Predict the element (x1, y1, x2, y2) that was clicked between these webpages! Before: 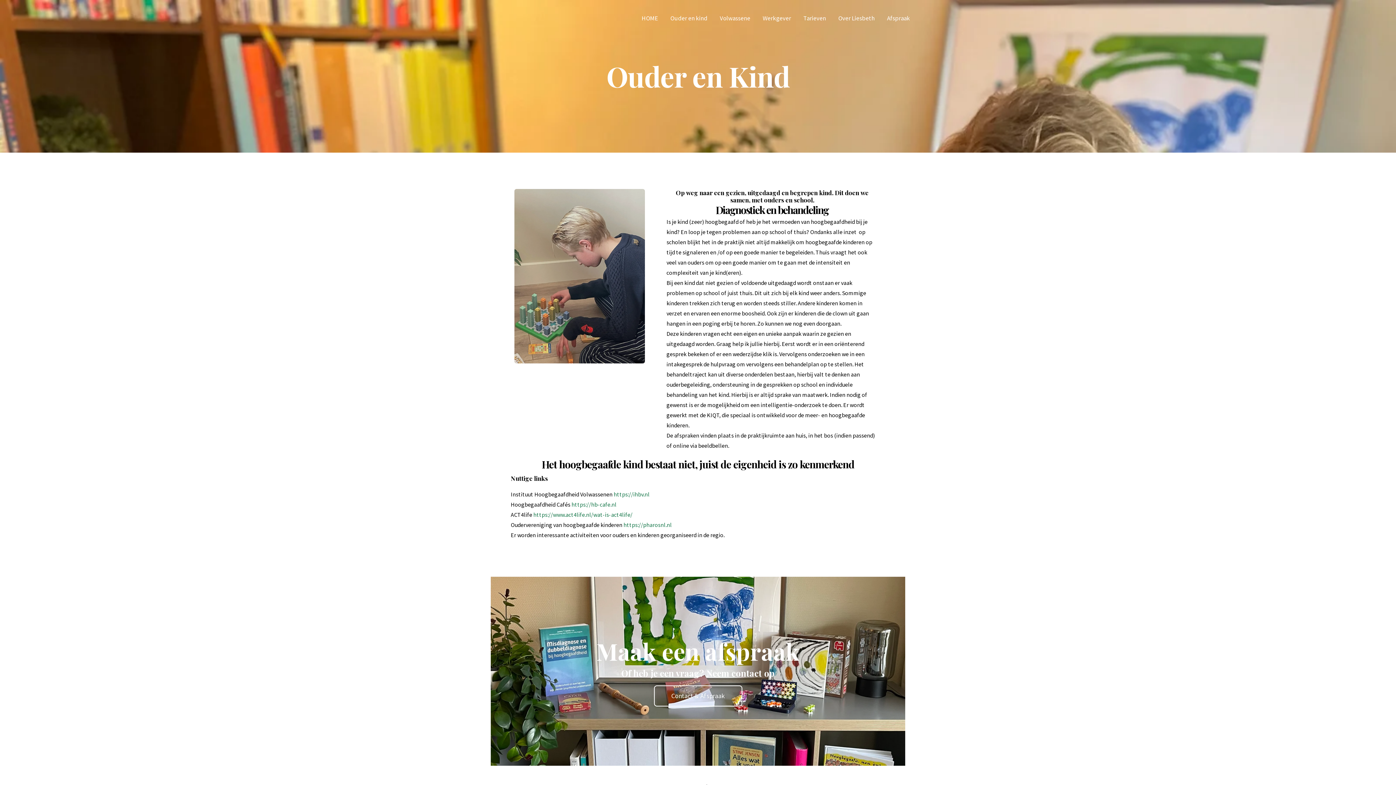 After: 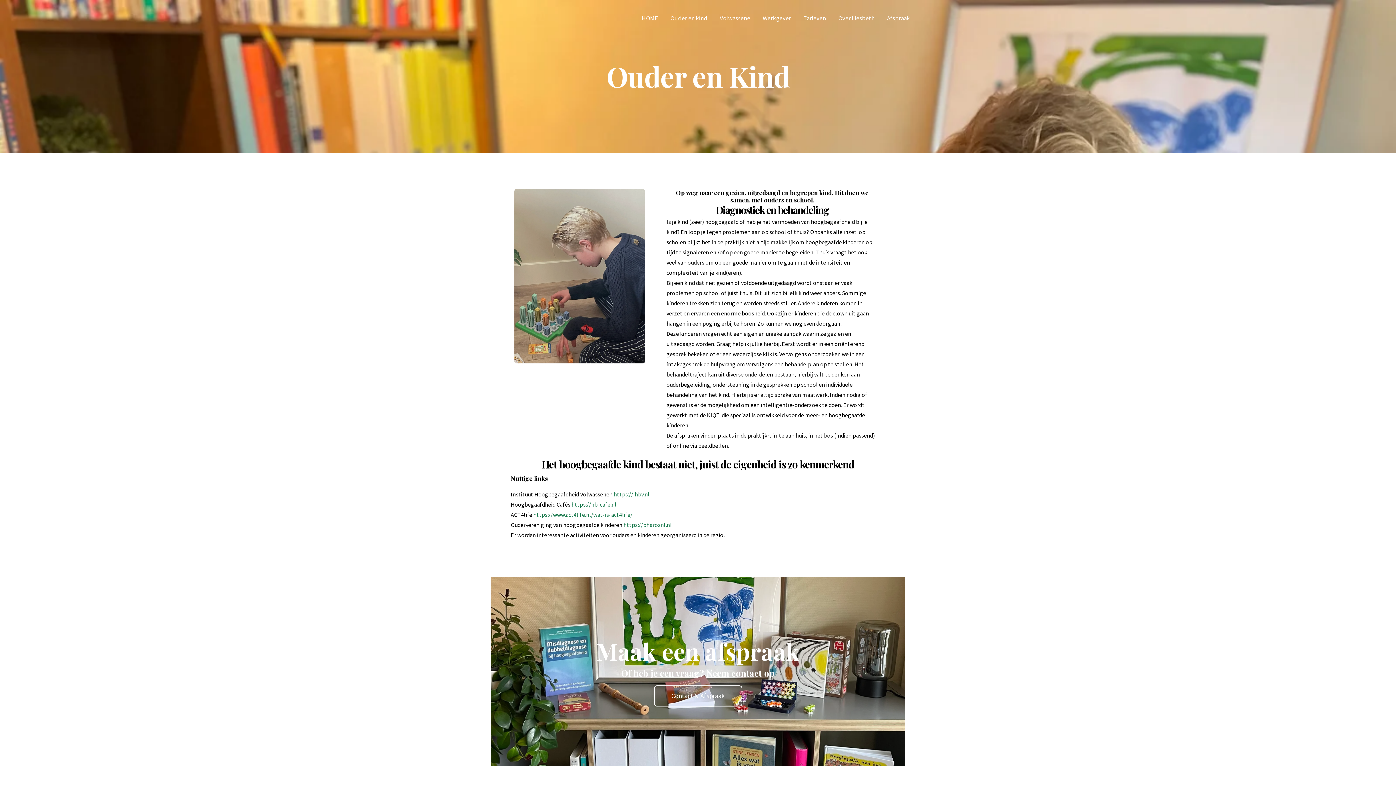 Action: label: Ouder en kind bbox: (664, 3, 713, 32)